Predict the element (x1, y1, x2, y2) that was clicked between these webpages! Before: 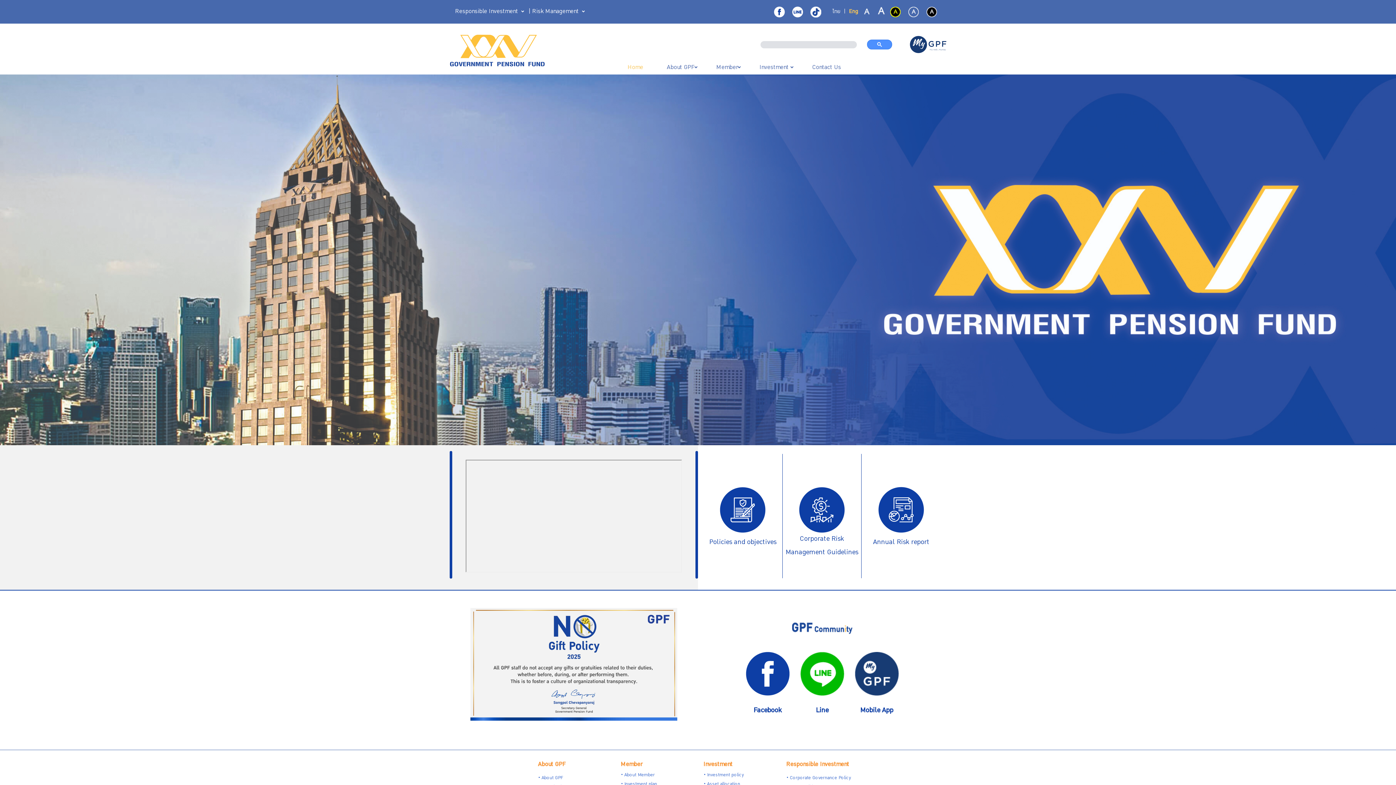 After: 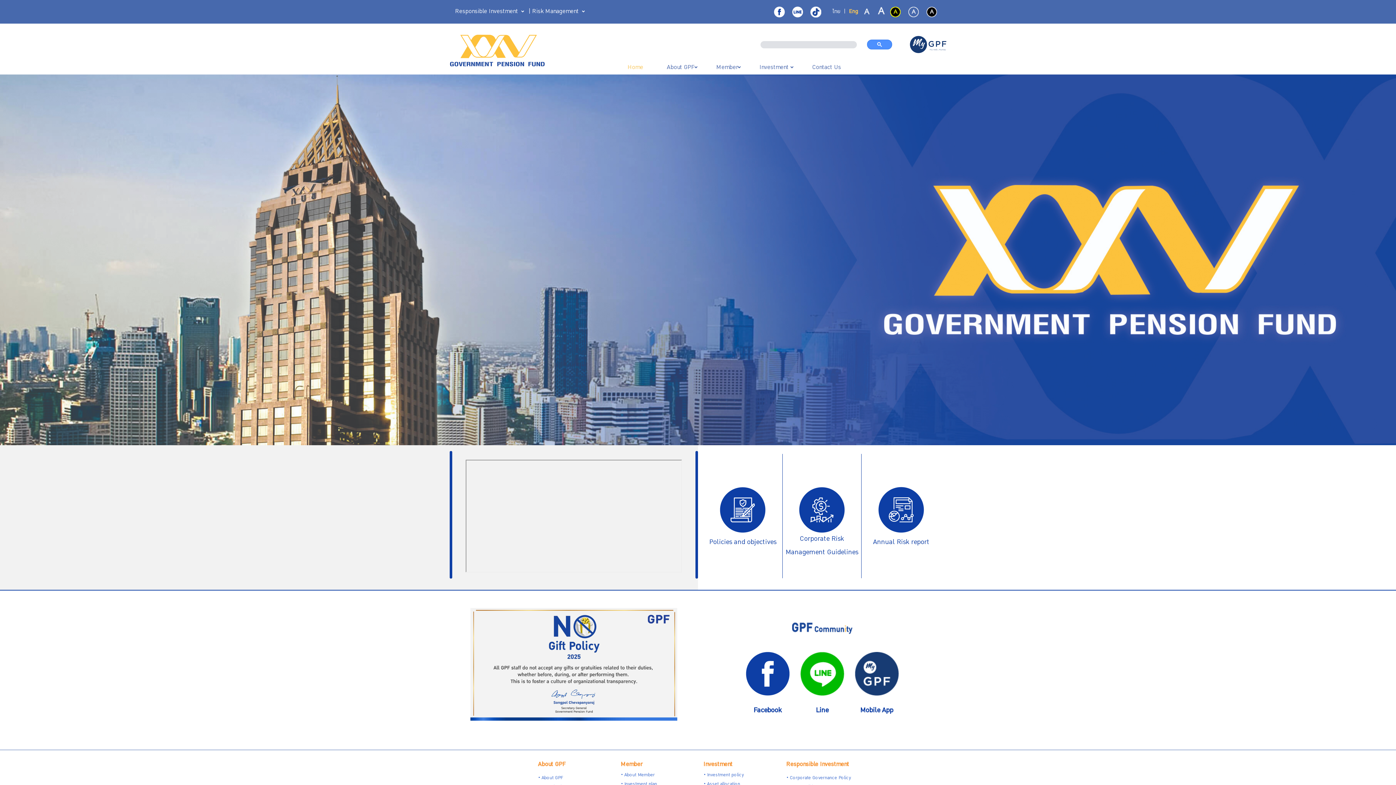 Action: bbox: (808, 6, 823, 17)